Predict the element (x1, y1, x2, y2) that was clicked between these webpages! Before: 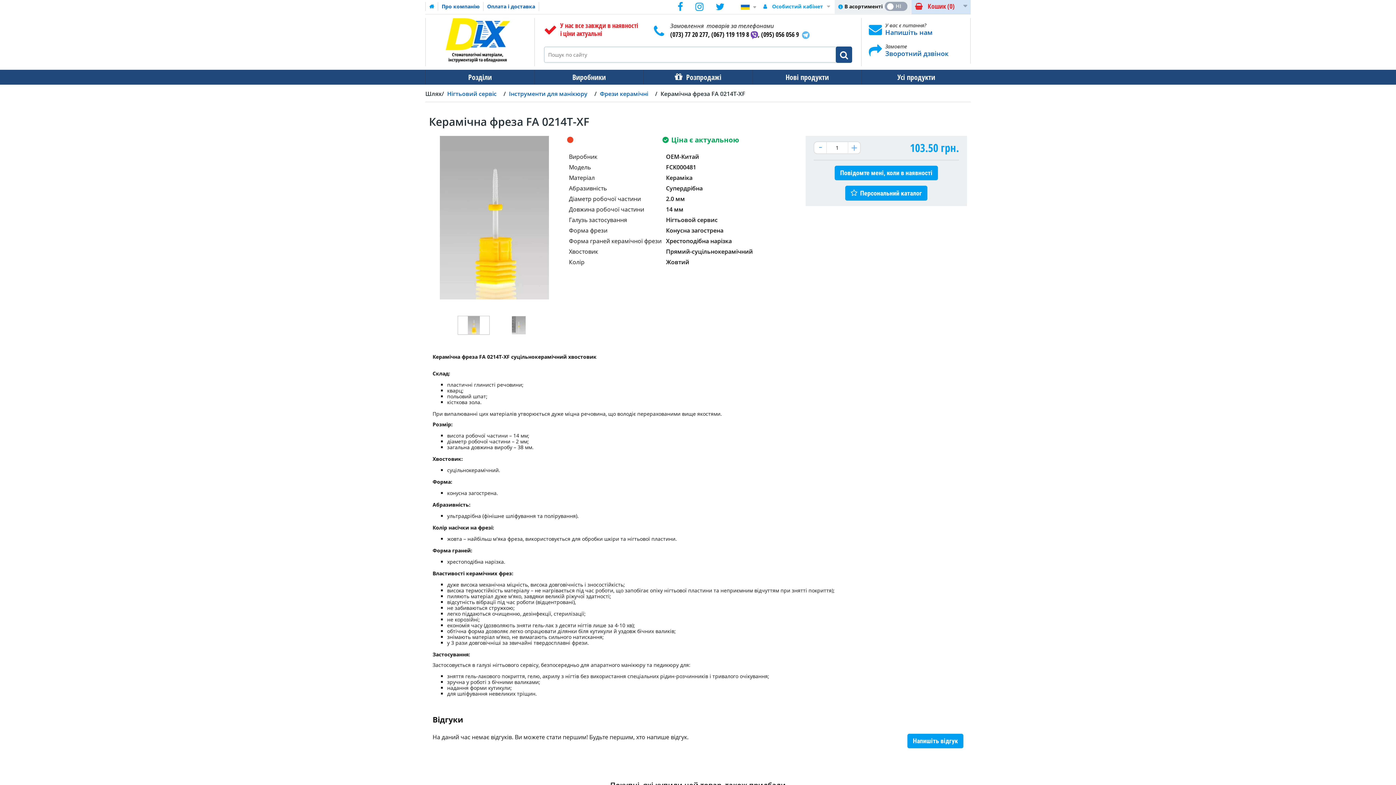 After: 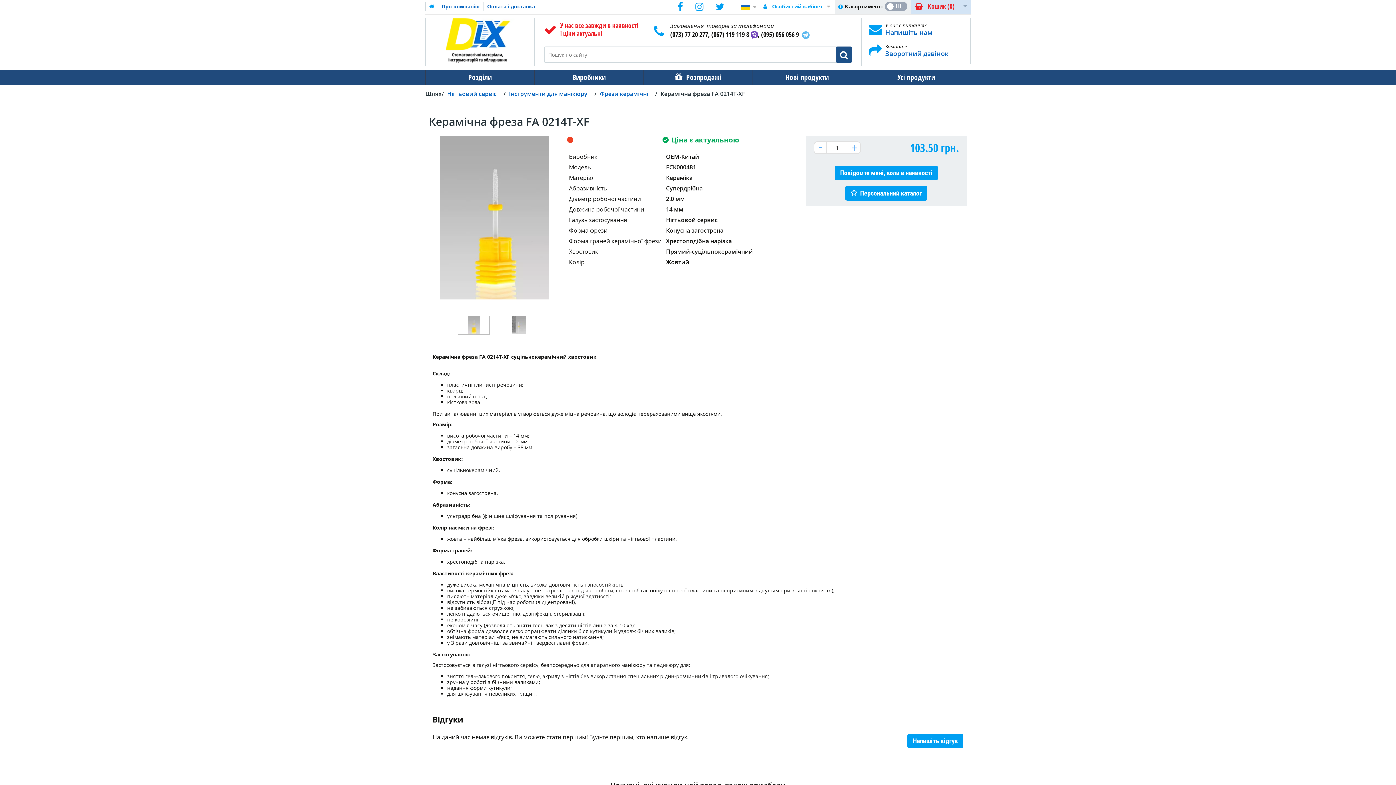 Action: bbox: (674, 2, 686, 11)